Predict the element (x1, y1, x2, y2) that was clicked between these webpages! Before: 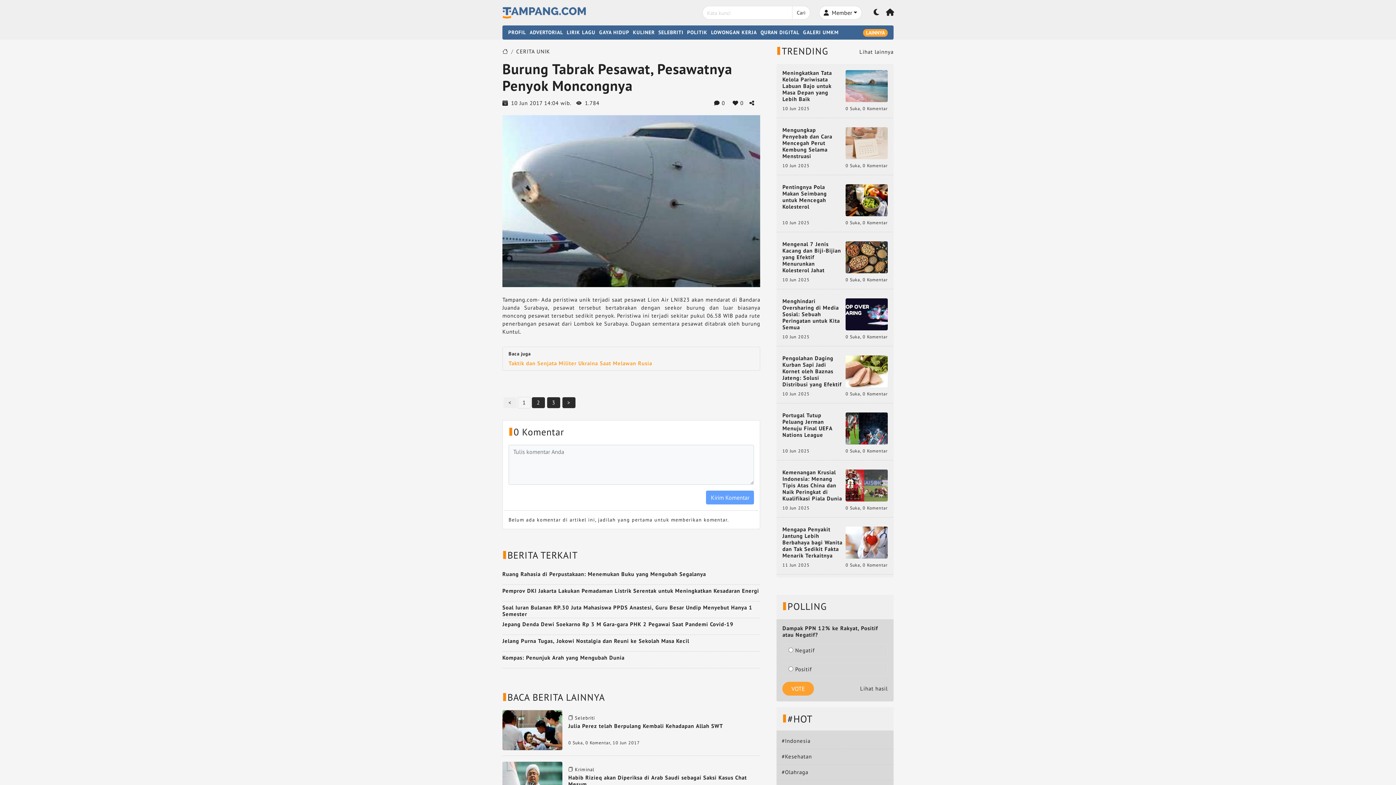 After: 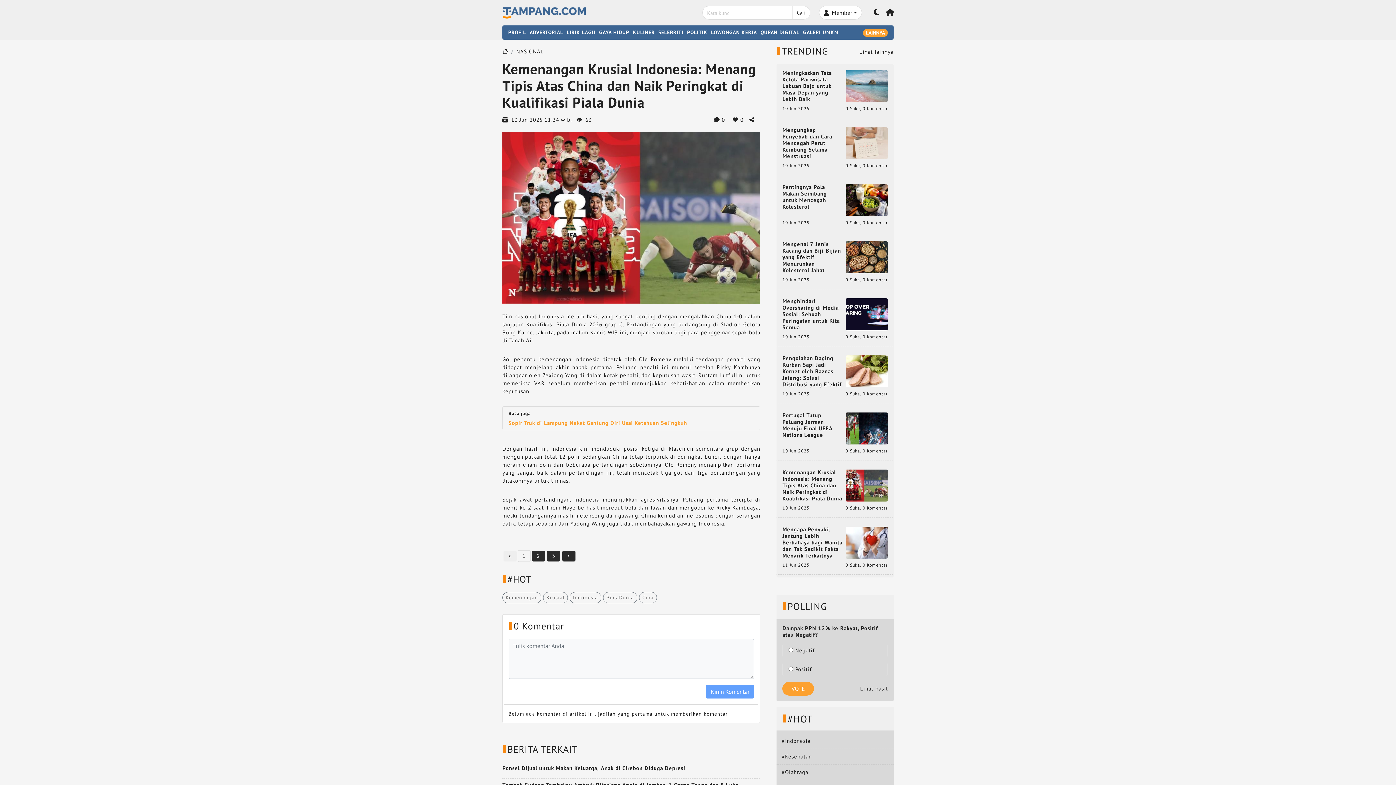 Action: bbox: (845, 481, 887, 488)